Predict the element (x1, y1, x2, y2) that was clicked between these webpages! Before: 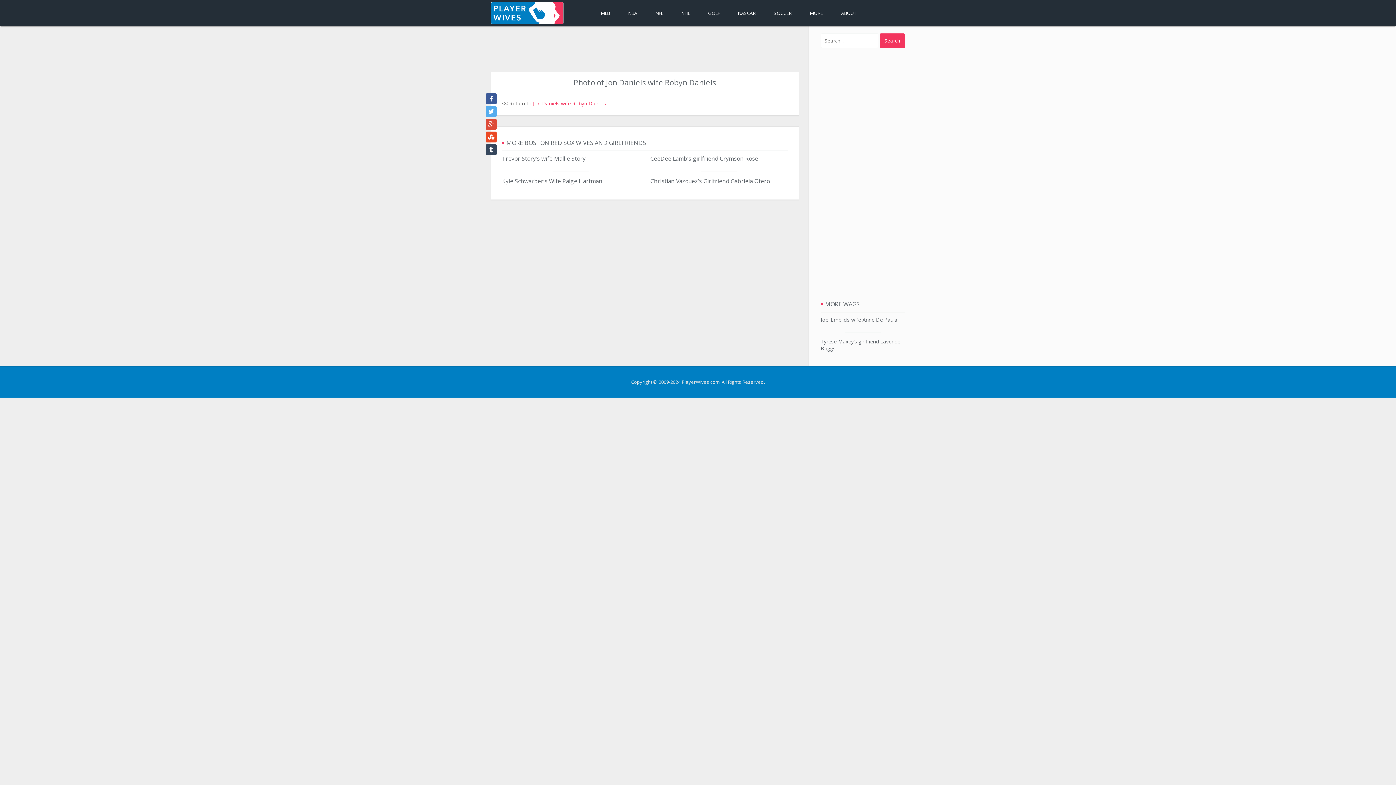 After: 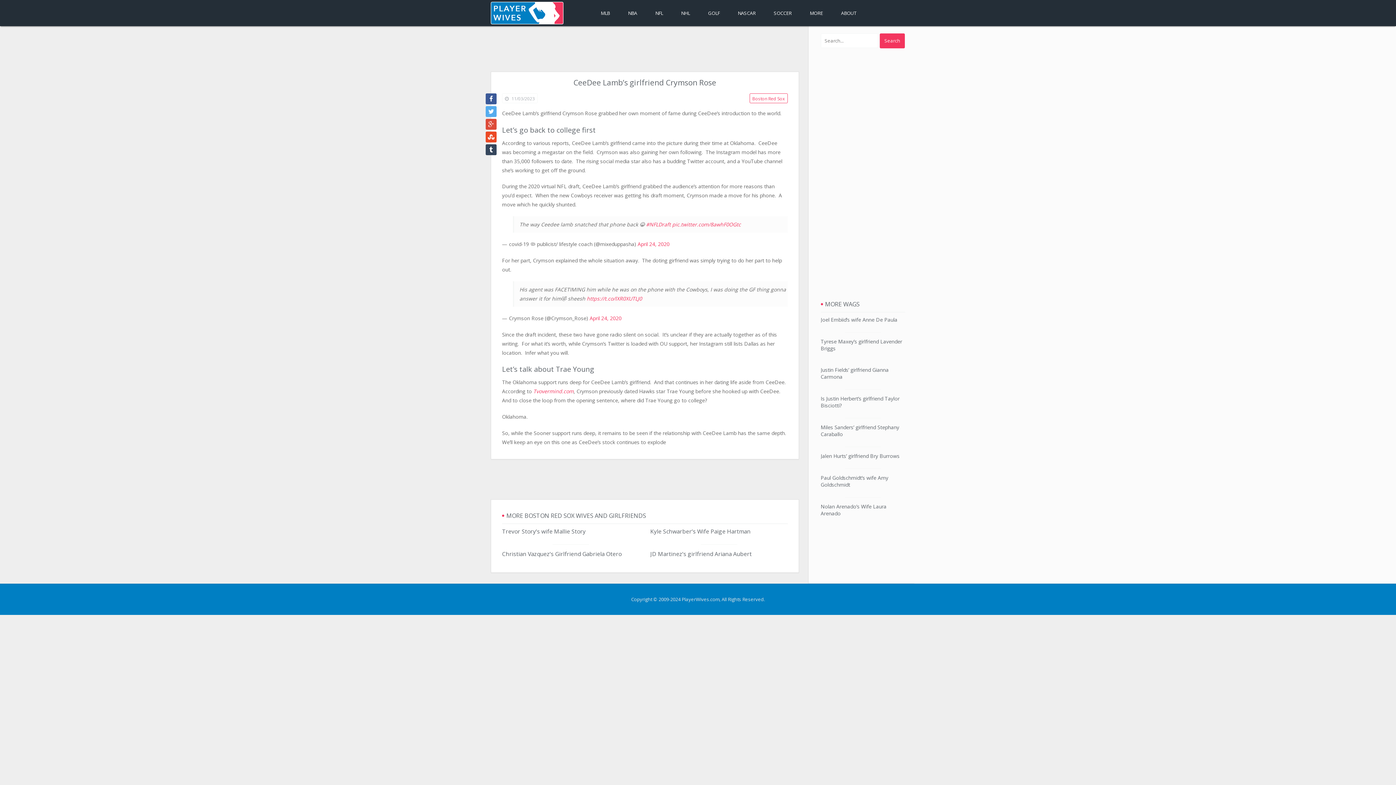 Action: label: CeeDee Lamb’s girlfriend Crymson Rose bbox: (650, 154, 758, 162)